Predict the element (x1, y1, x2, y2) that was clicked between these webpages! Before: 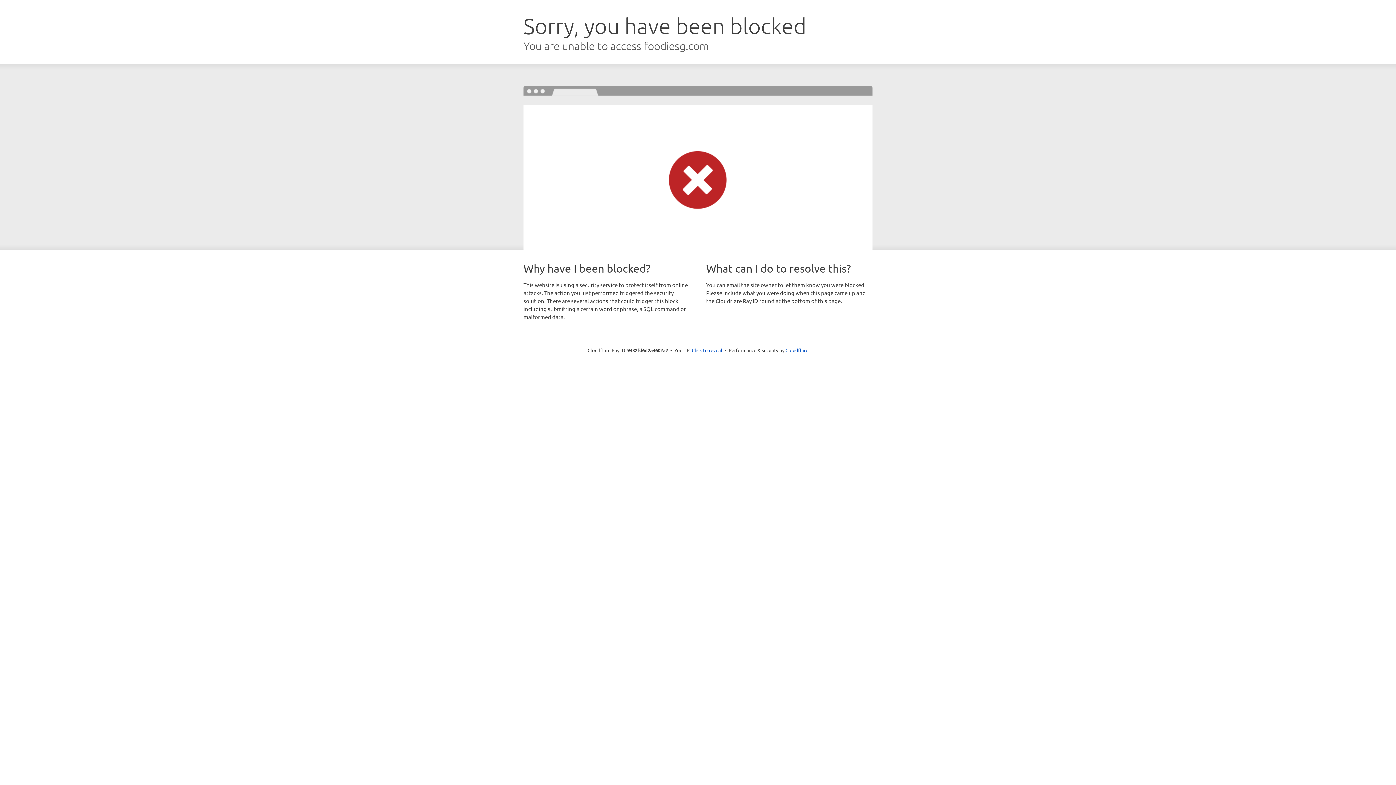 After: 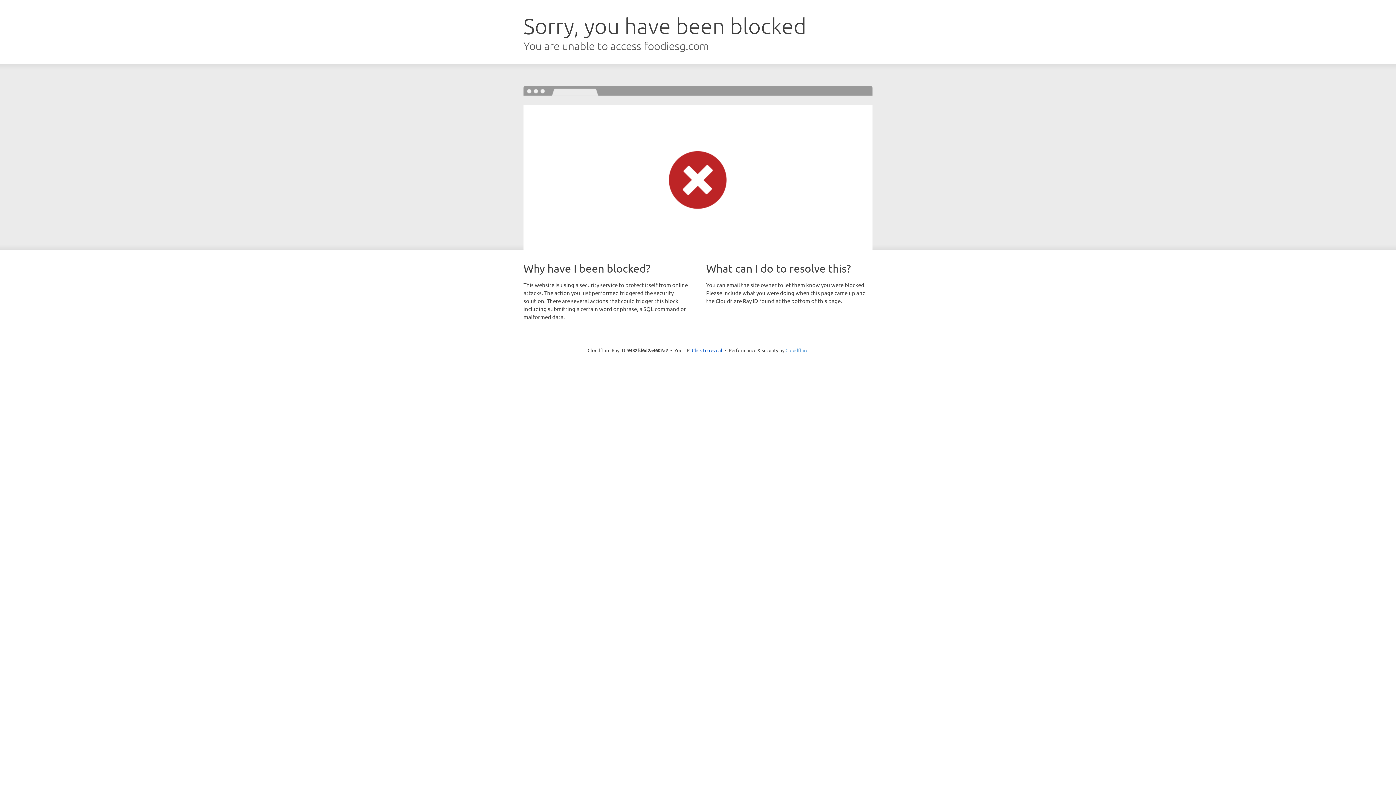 Action: label: Cloudflare bbox: (785, 347, 808, 353)